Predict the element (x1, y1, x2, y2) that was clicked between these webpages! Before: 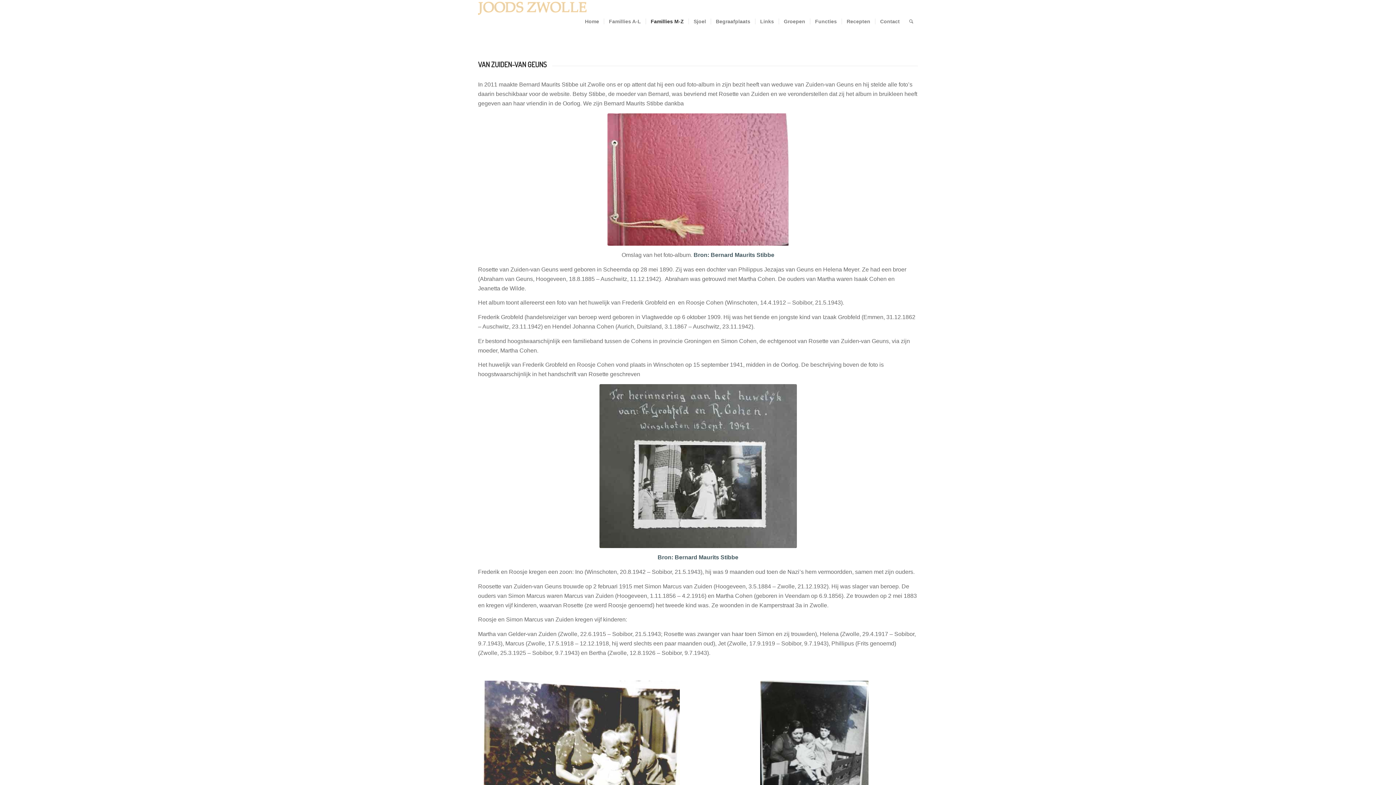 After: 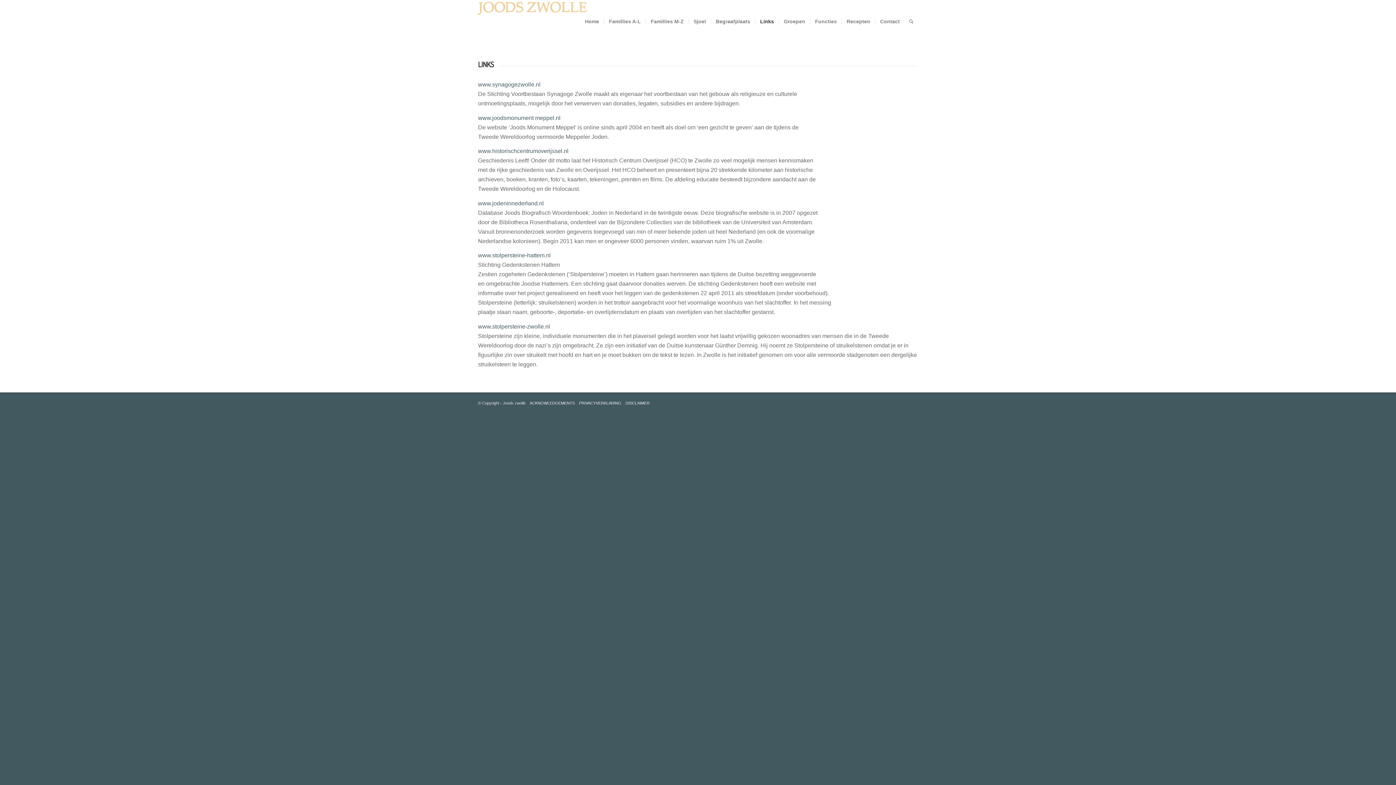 Action: label: Links bbox: (755, 0, 778, 42)